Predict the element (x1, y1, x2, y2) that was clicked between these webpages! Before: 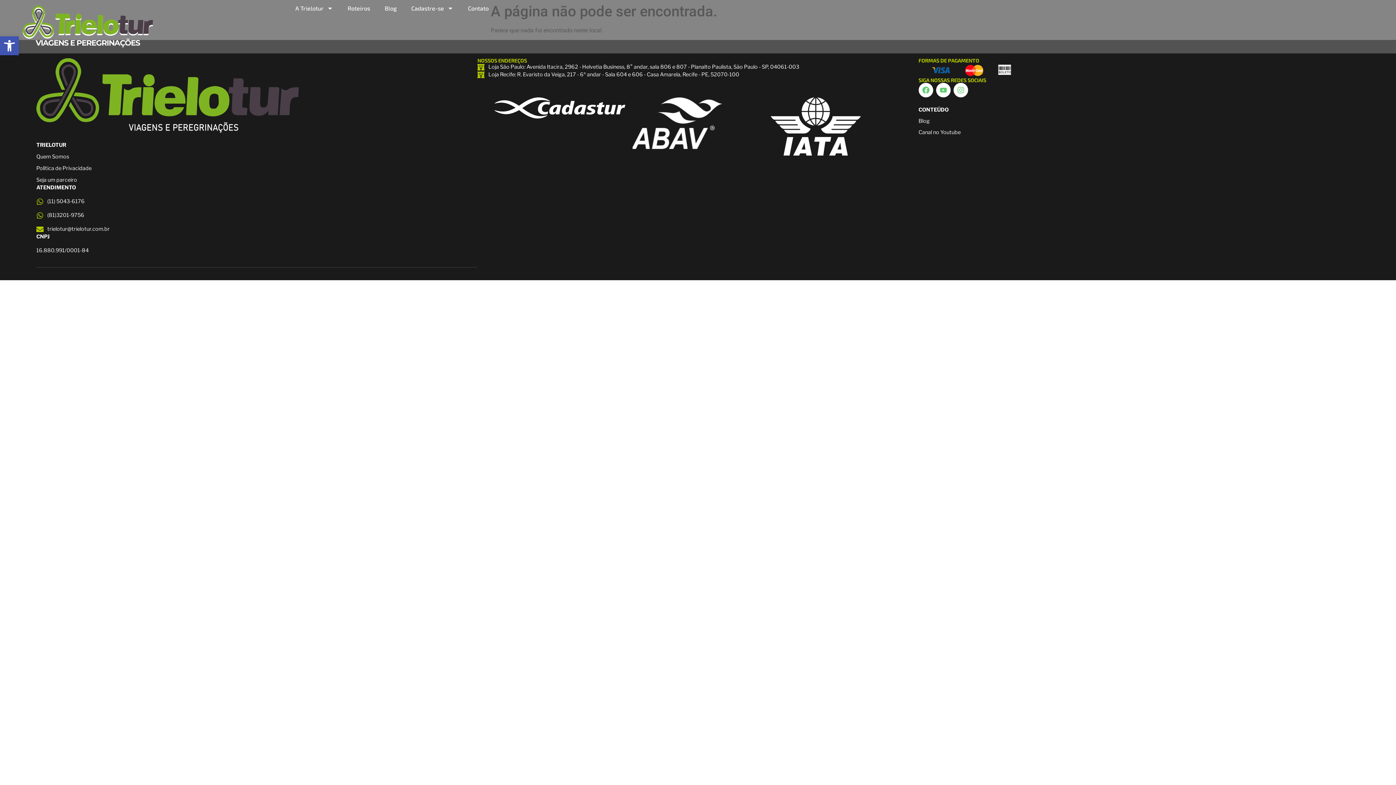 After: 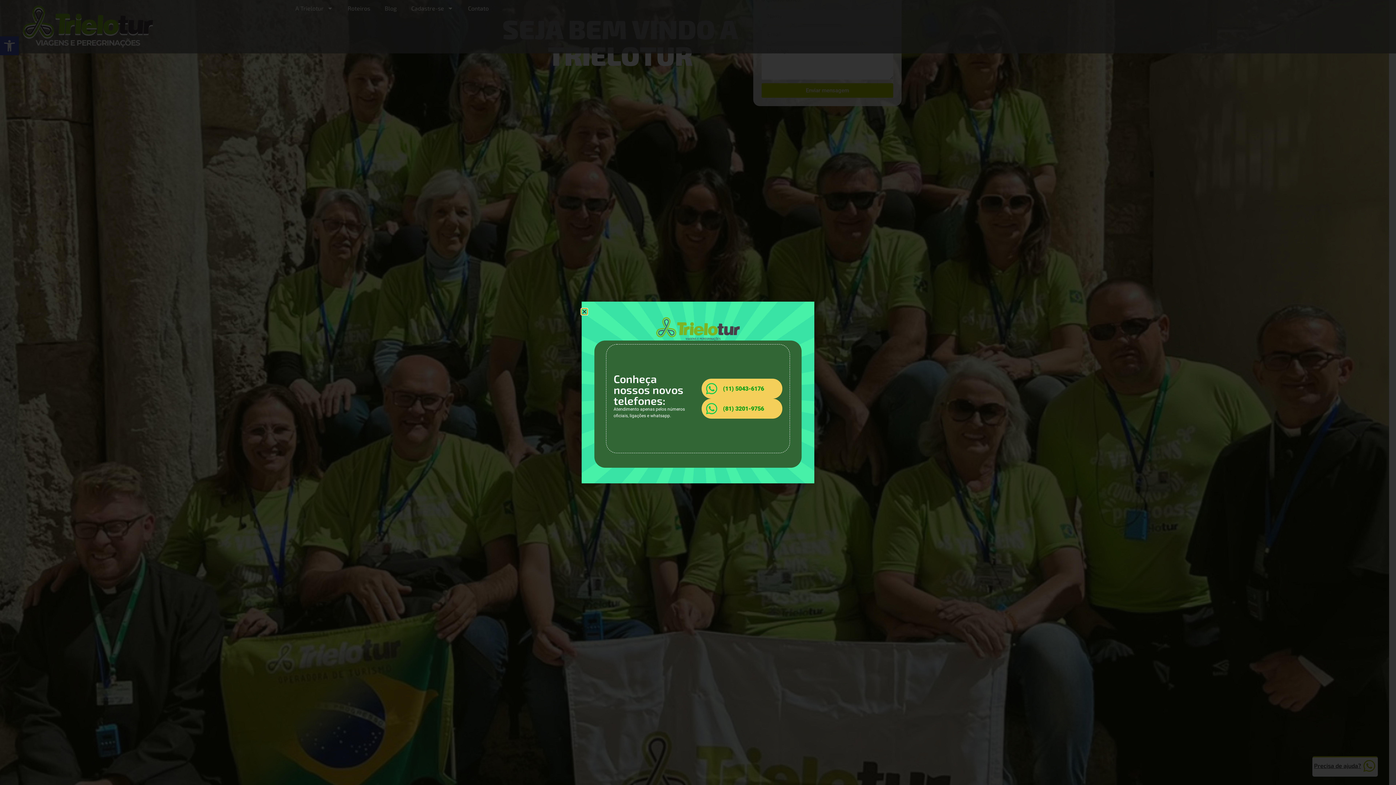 Action: bbox: (36, 58, 315, 132)